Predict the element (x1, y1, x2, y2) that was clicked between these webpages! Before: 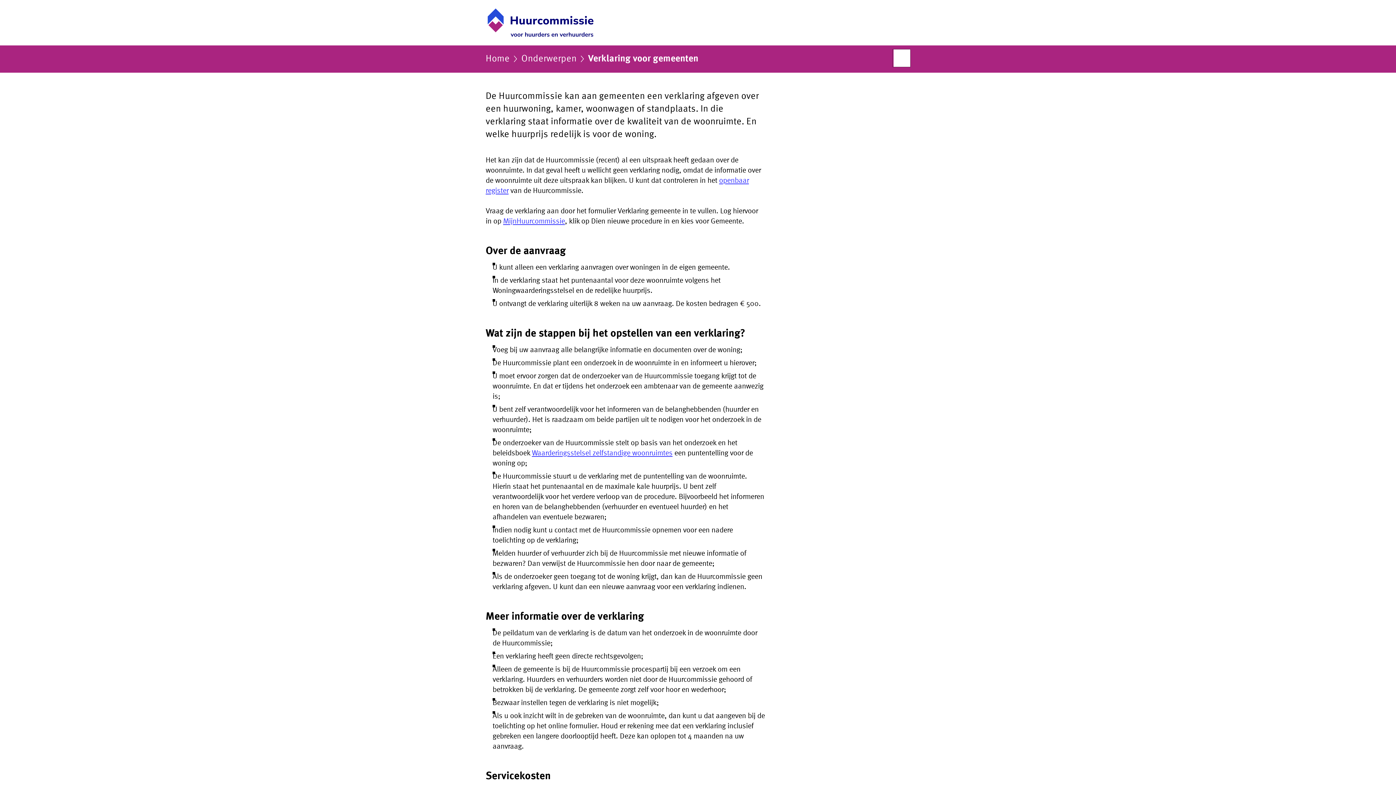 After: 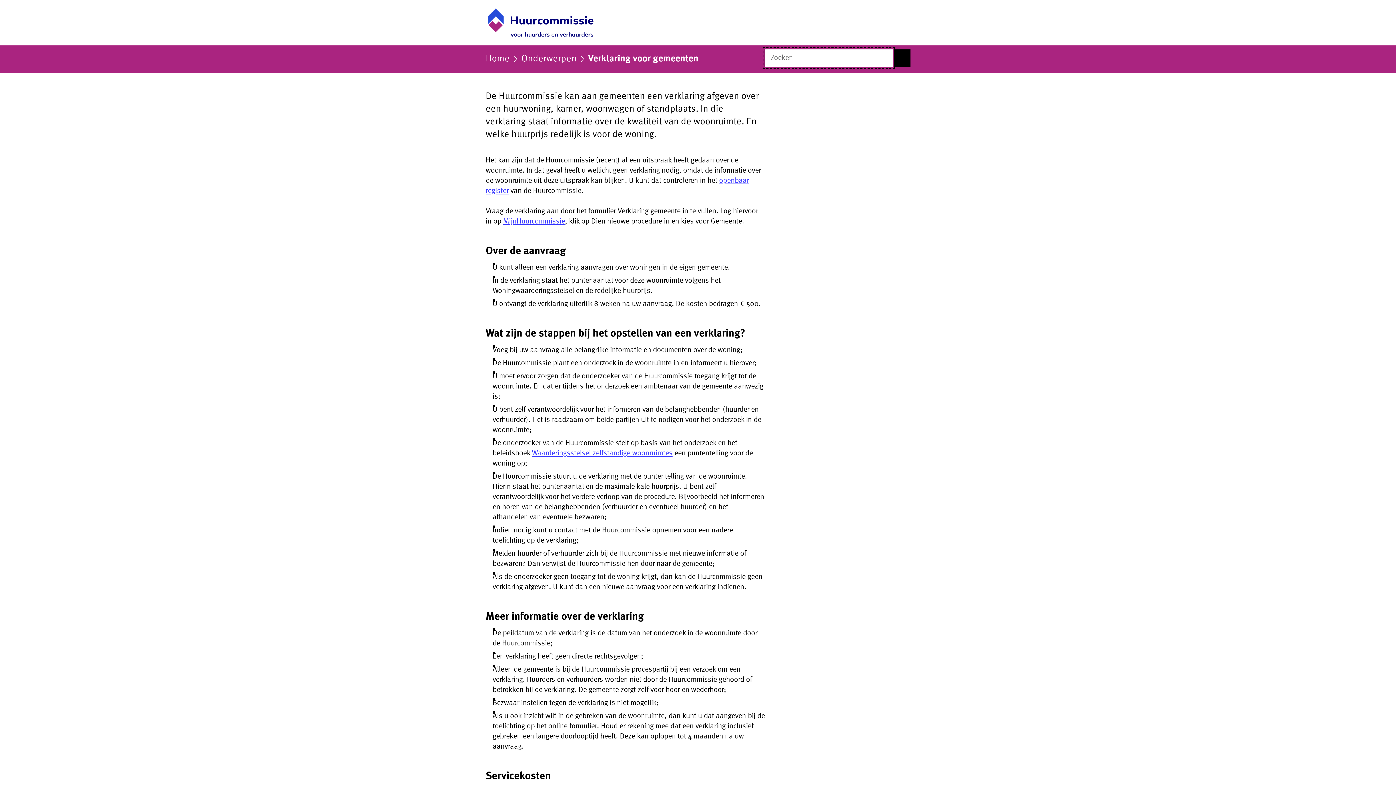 Action: label: Open zoekveld bbox: (893, 49, 910, 66)